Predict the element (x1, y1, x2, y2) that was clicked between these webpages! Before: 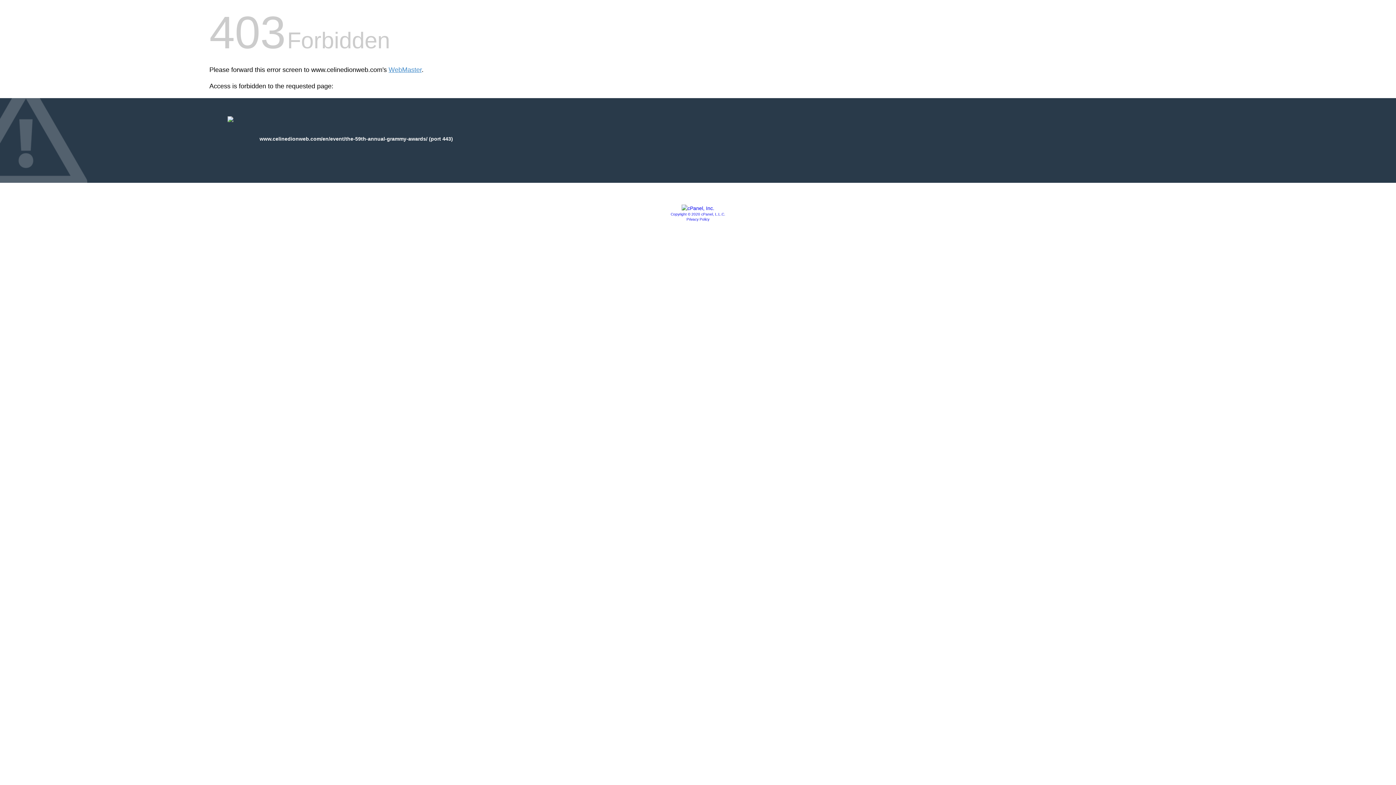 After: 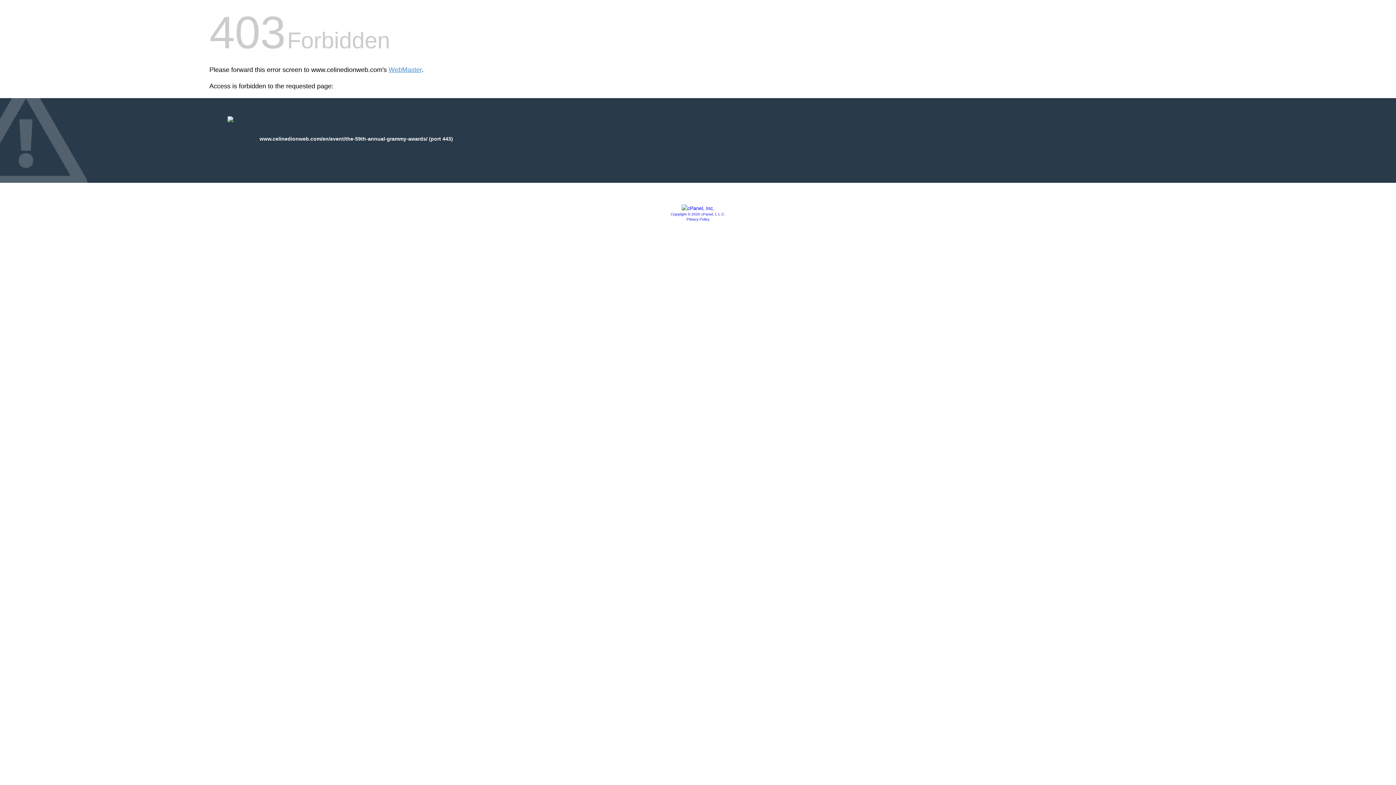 Action: bbox: (681, 205, 714, 211)